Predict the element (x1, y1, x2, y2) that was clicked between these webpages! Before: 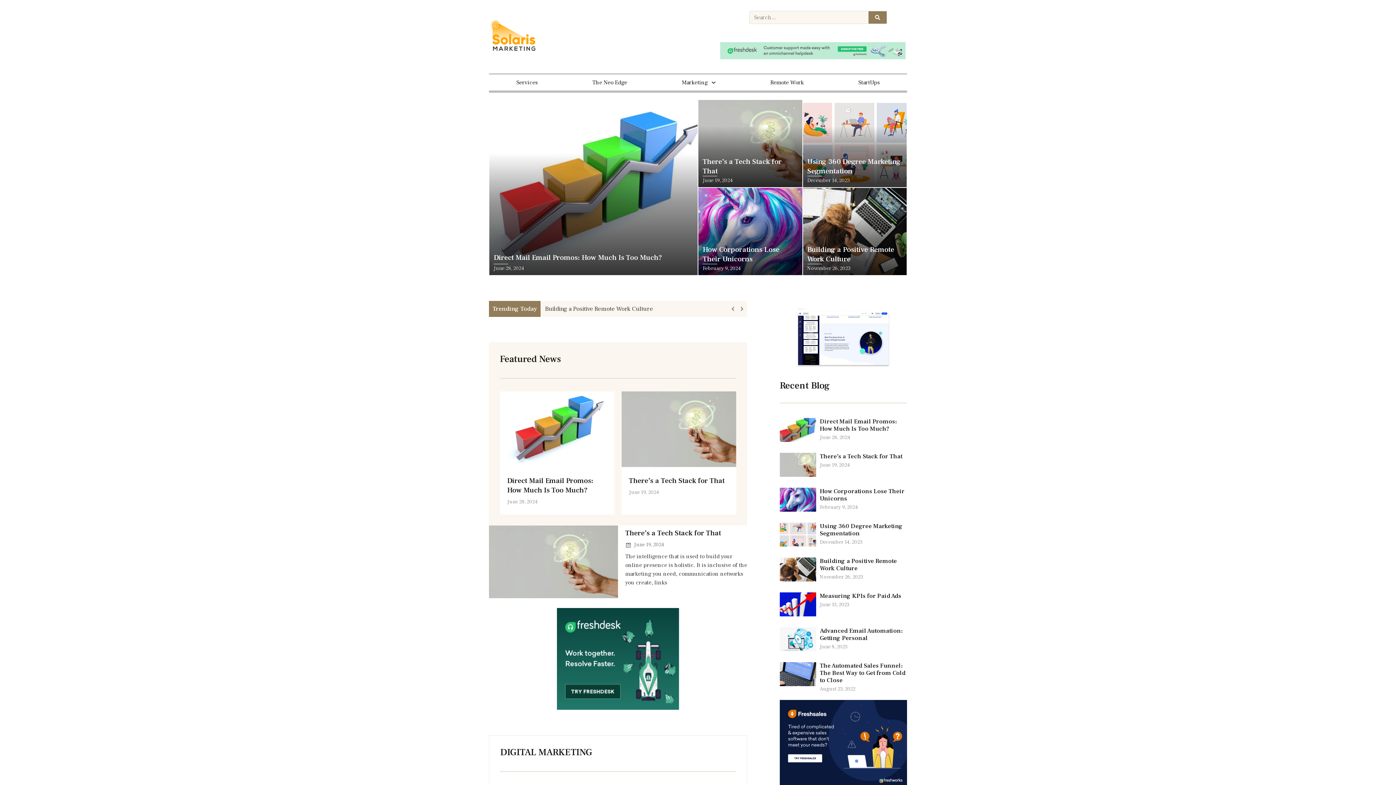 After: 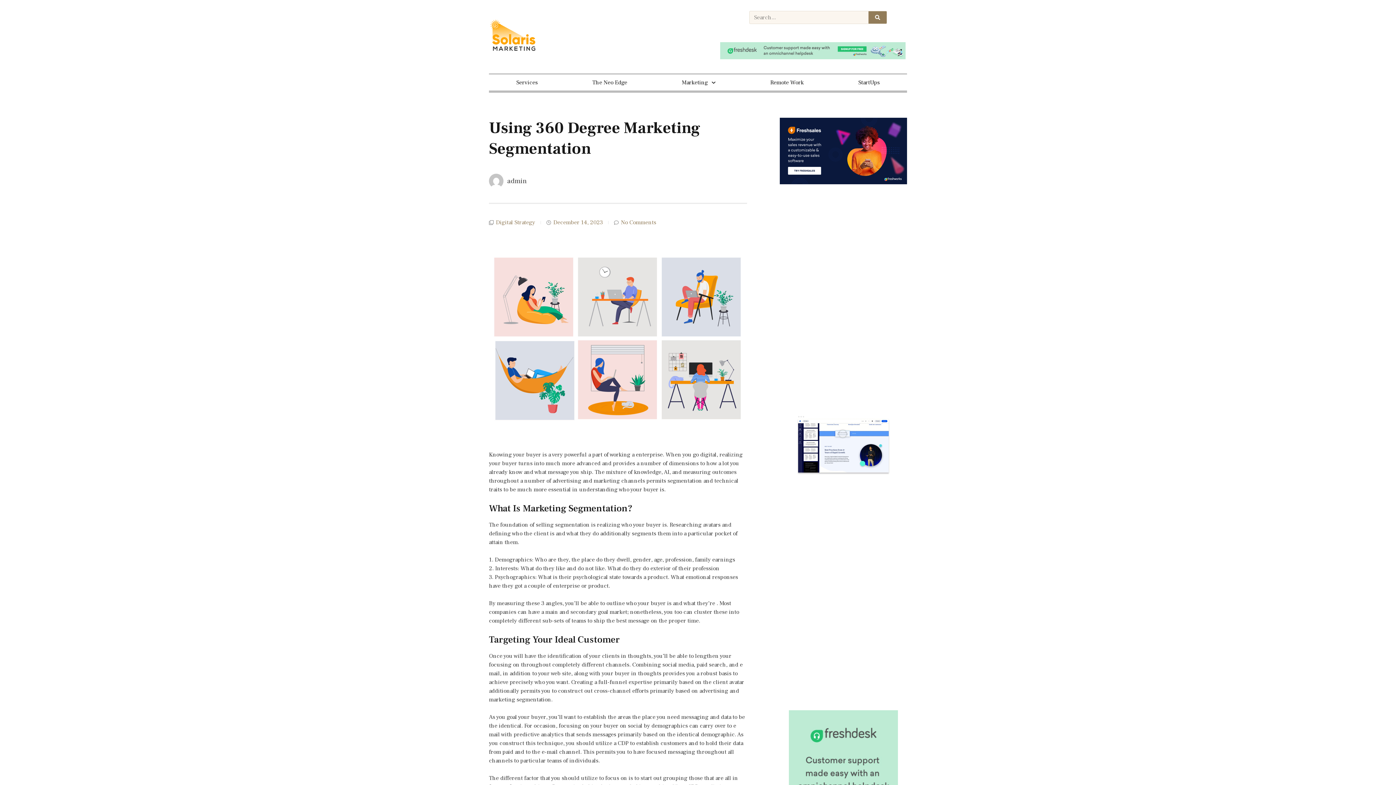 Action: bbox: (779, 522, 816, 546)